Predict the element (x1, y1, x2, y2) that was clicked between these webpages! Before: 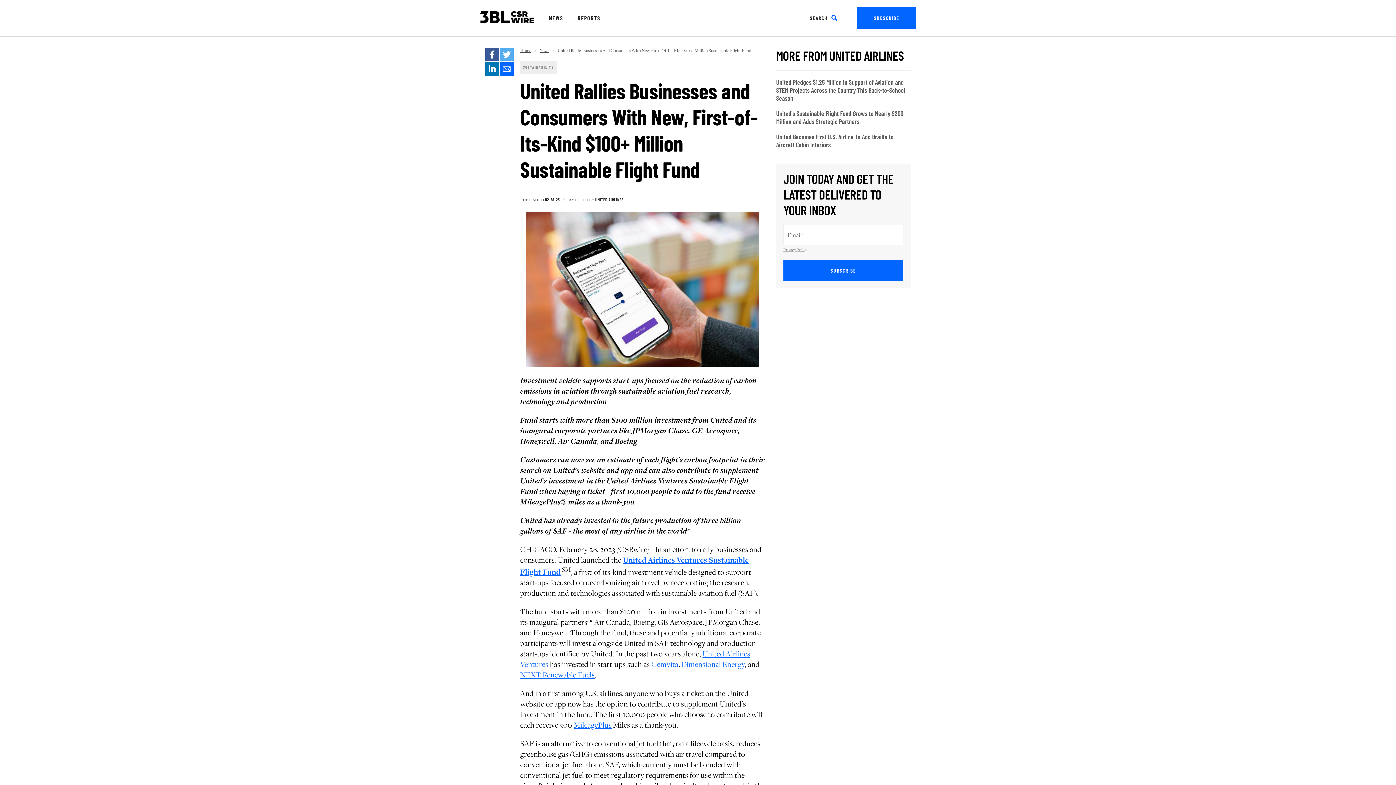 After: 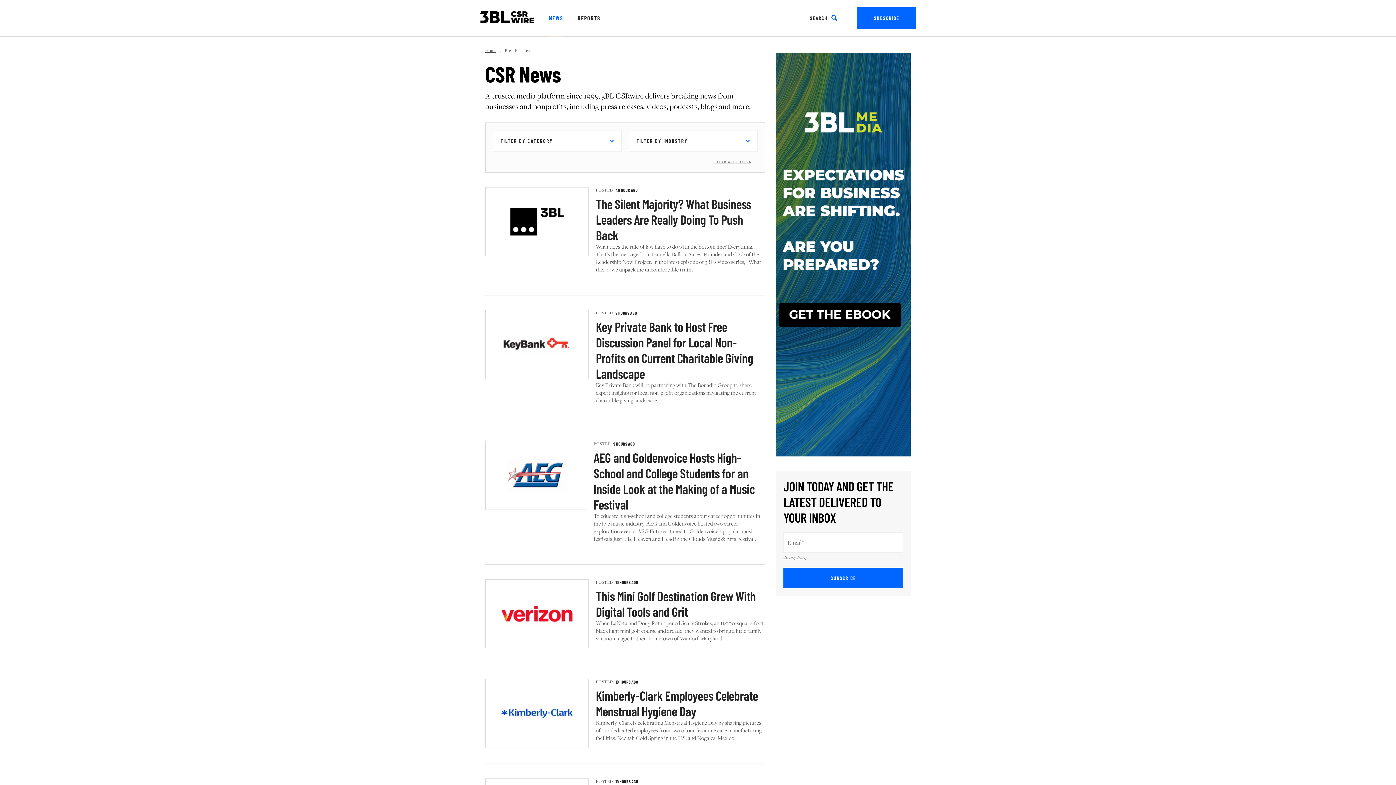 Action: label: NEWS bbox: (549, 0, 563, 36)